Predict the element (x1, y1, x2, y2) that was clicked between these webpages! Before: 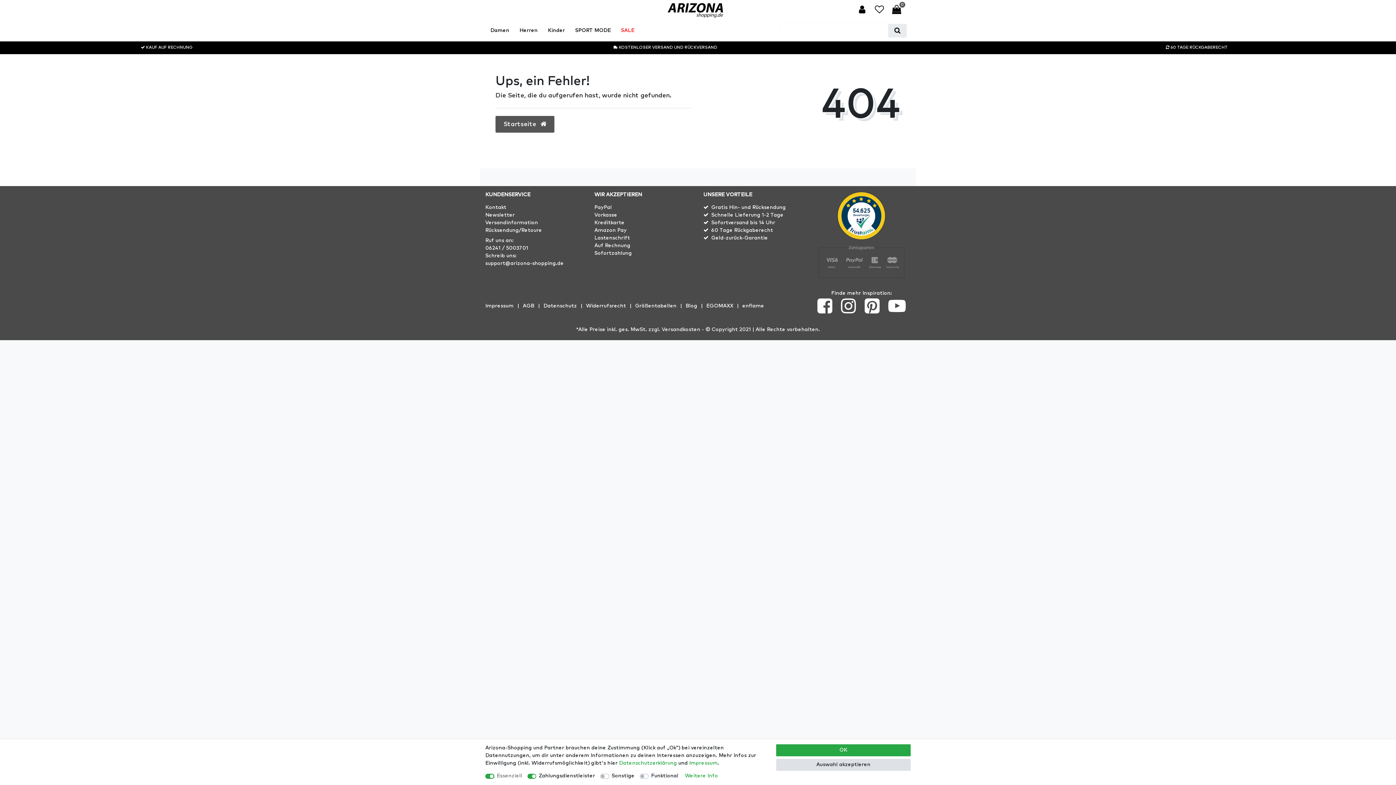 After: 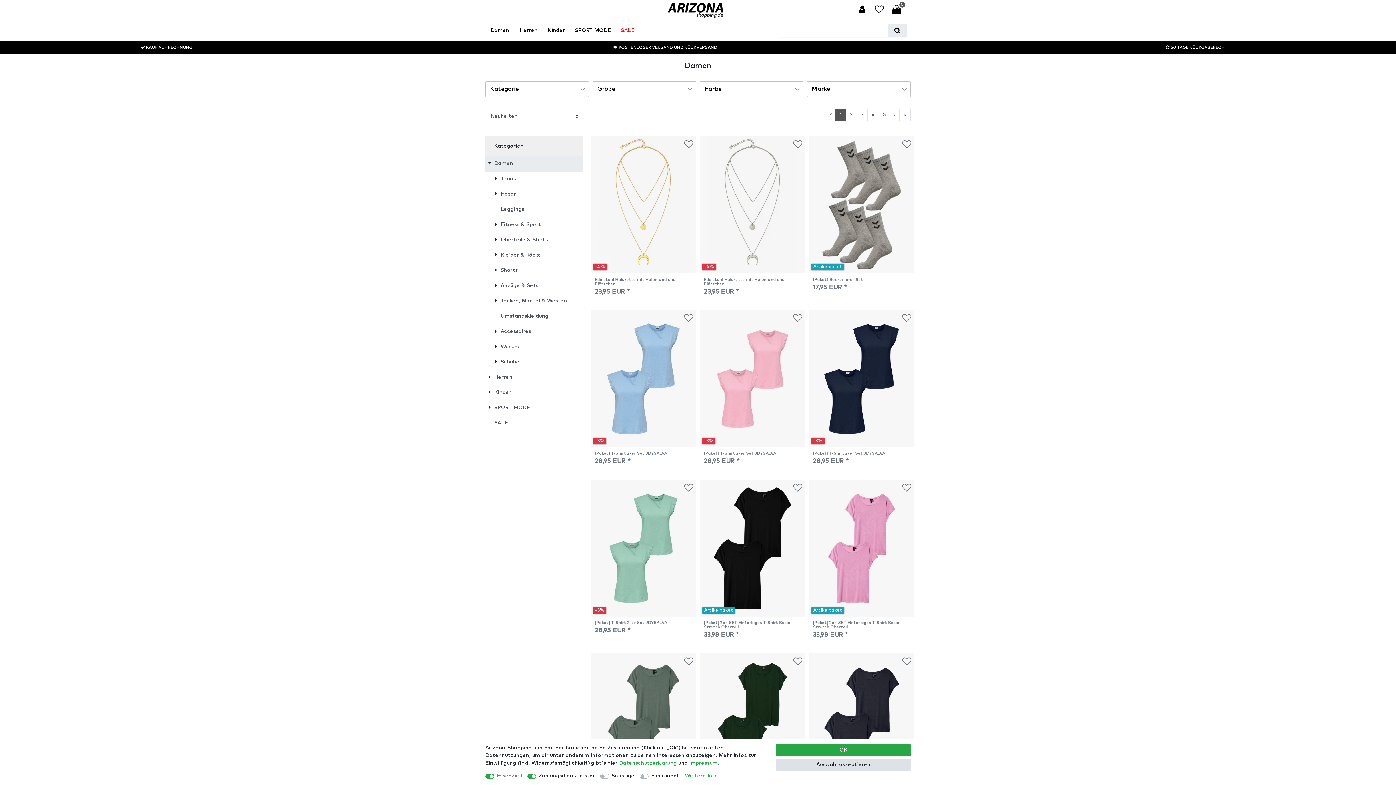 Action: bbox: (485, 20, 514, 41) label: Damen